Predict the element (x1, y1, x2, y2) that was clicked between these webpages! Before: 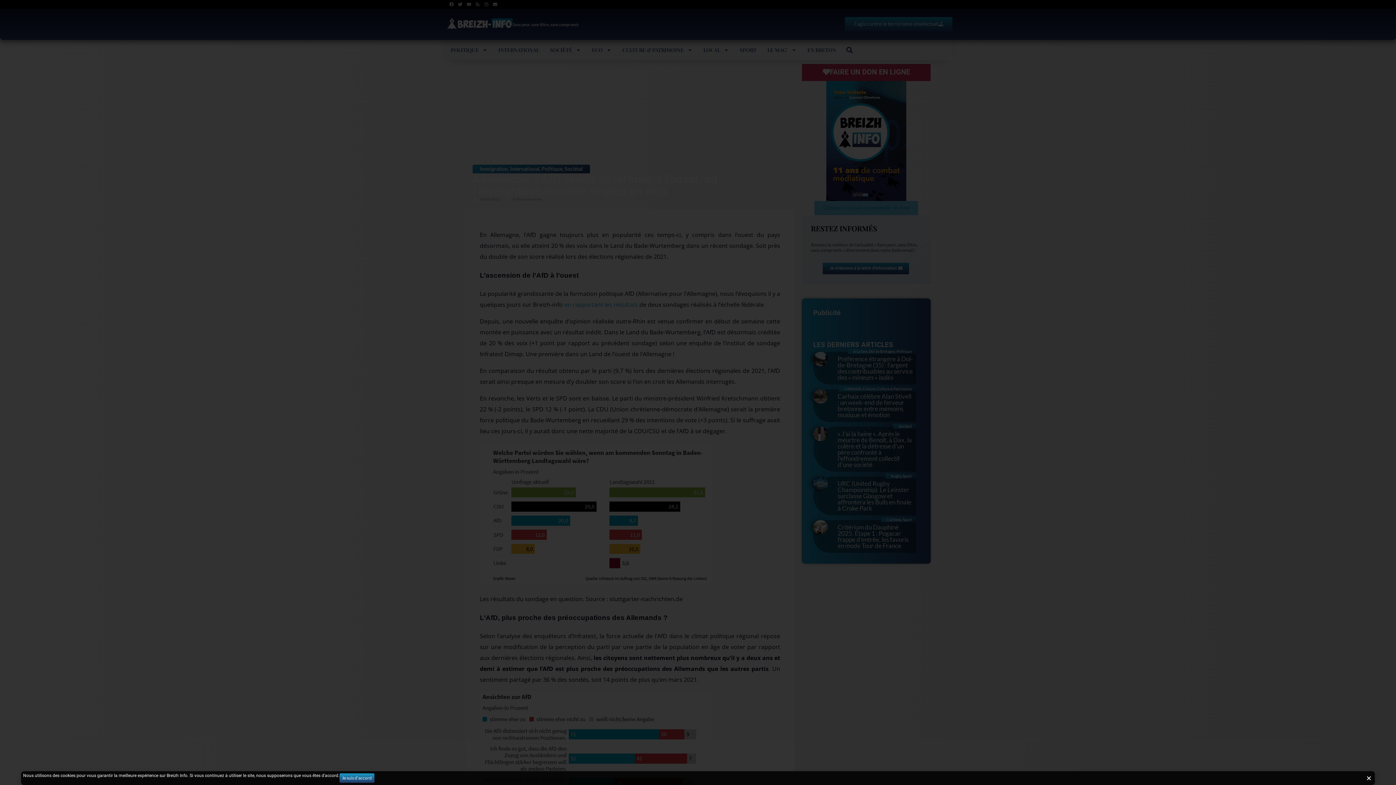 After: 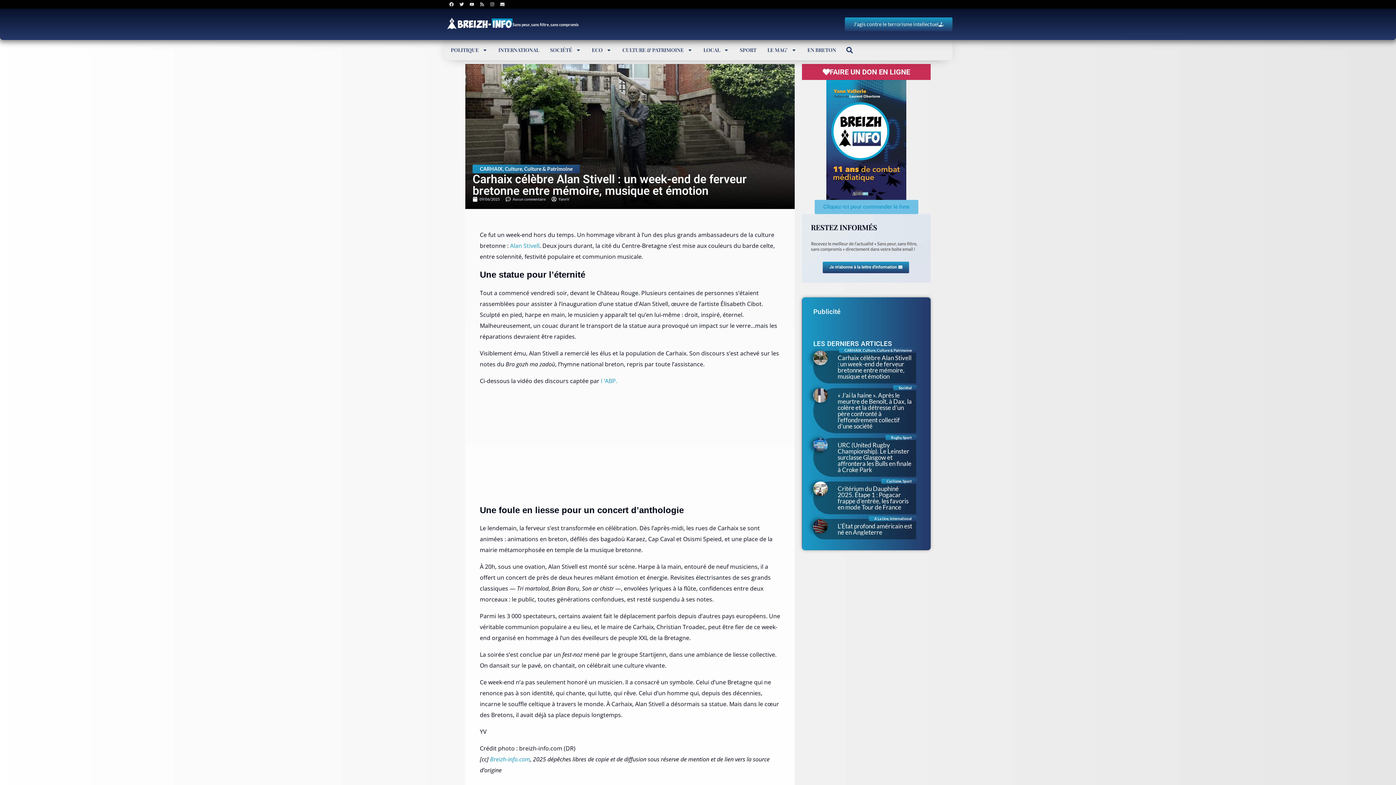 Action: label: CARHAIX, Culture, Culture & Patrimoine
Carhaix célèbre Alan Stivell : un week-end de ferveur bretonne entre mémoire, musique et émotion bbox: (813, 389, 916, 422)